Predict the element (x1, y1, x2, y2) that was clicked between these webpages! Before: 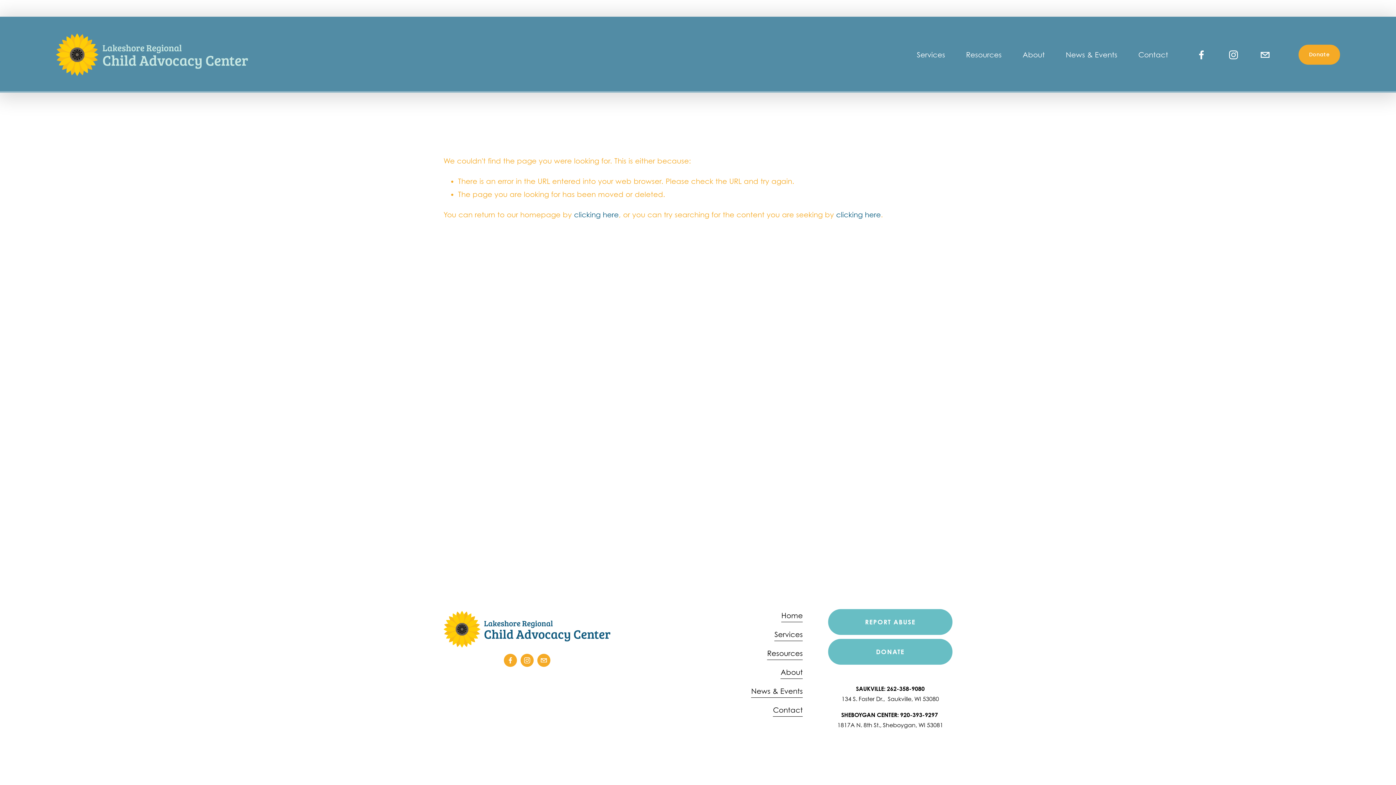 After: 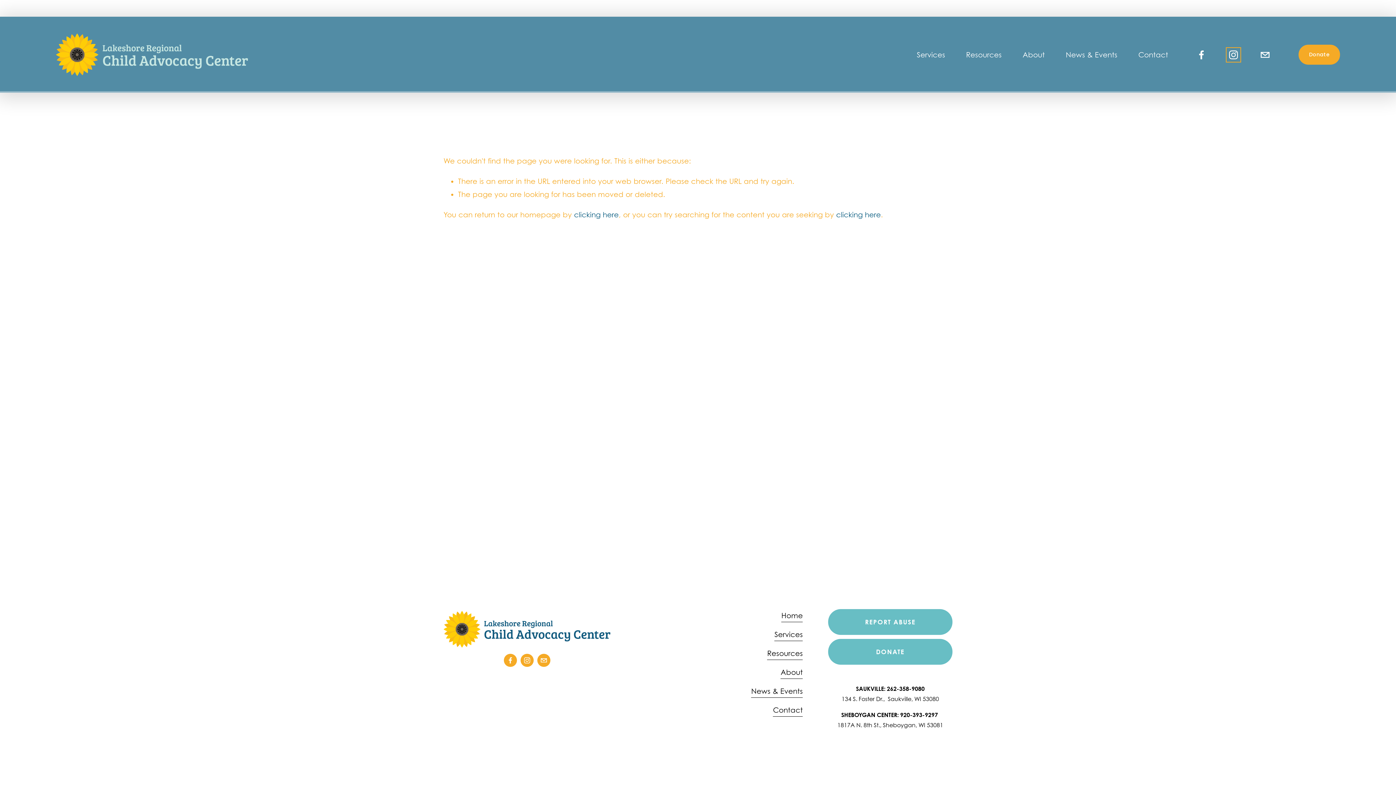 Action: label: Instagram bbox: (1228, 49, 1239, 60)